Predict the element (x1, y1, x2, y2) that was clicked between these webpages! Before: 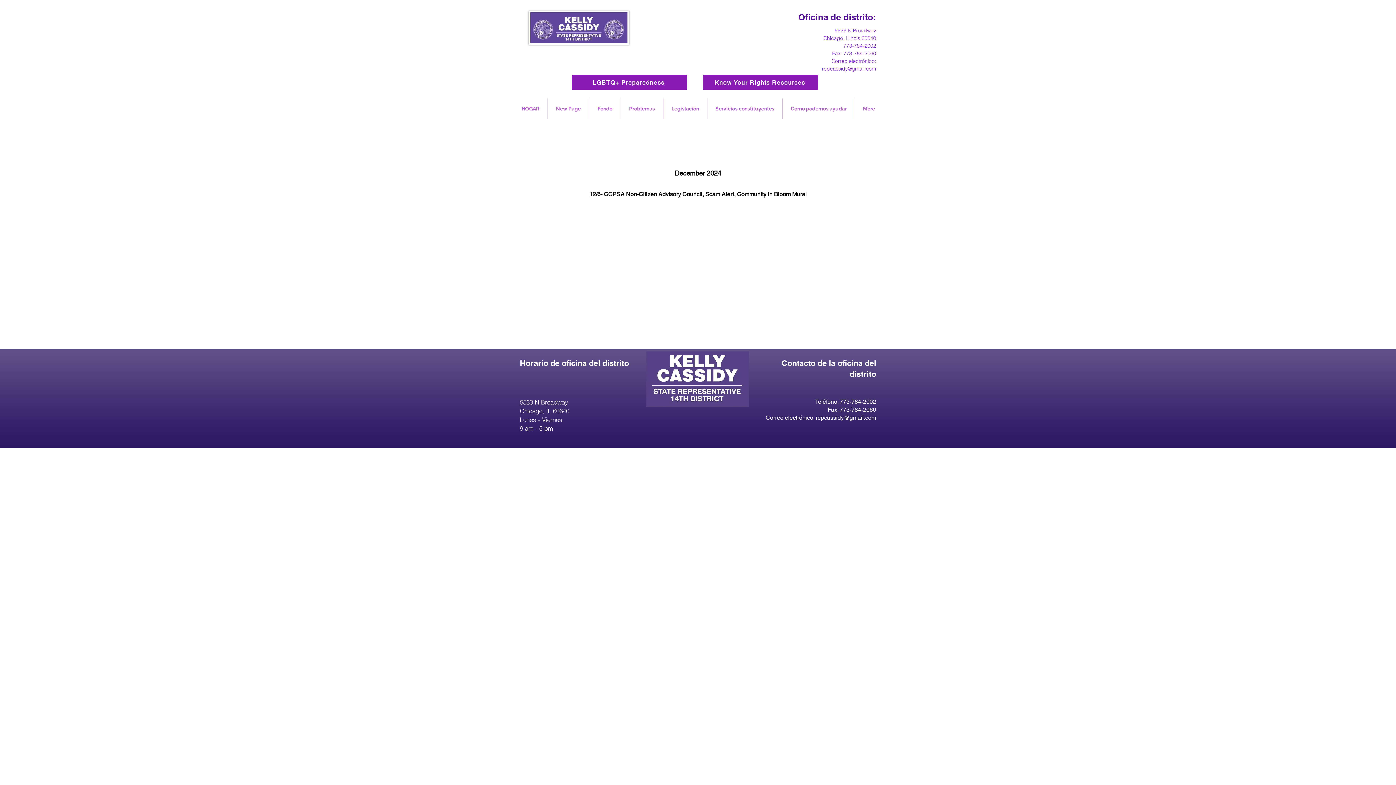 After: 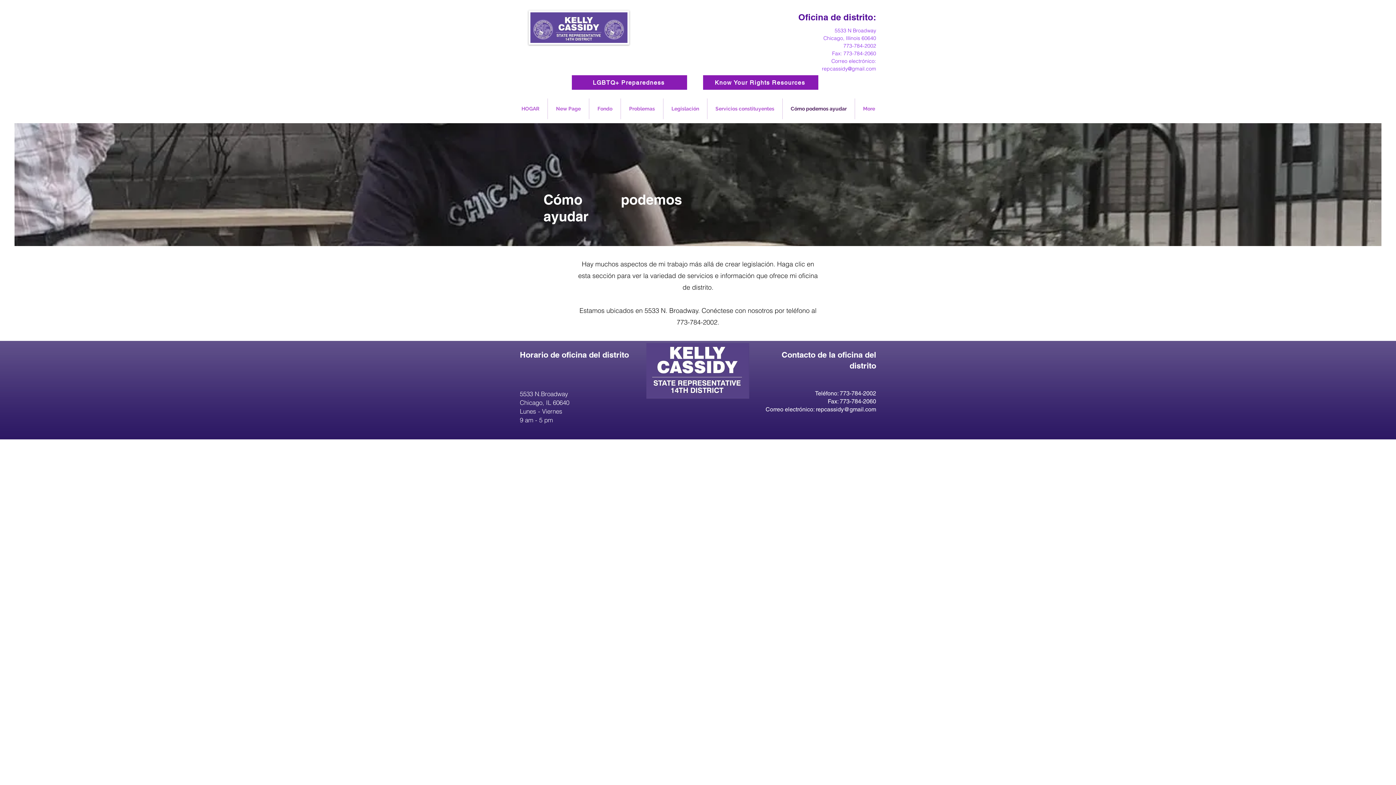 Action: bbox: (782, 98, 854, 119) label: Cómo podemos ayudar